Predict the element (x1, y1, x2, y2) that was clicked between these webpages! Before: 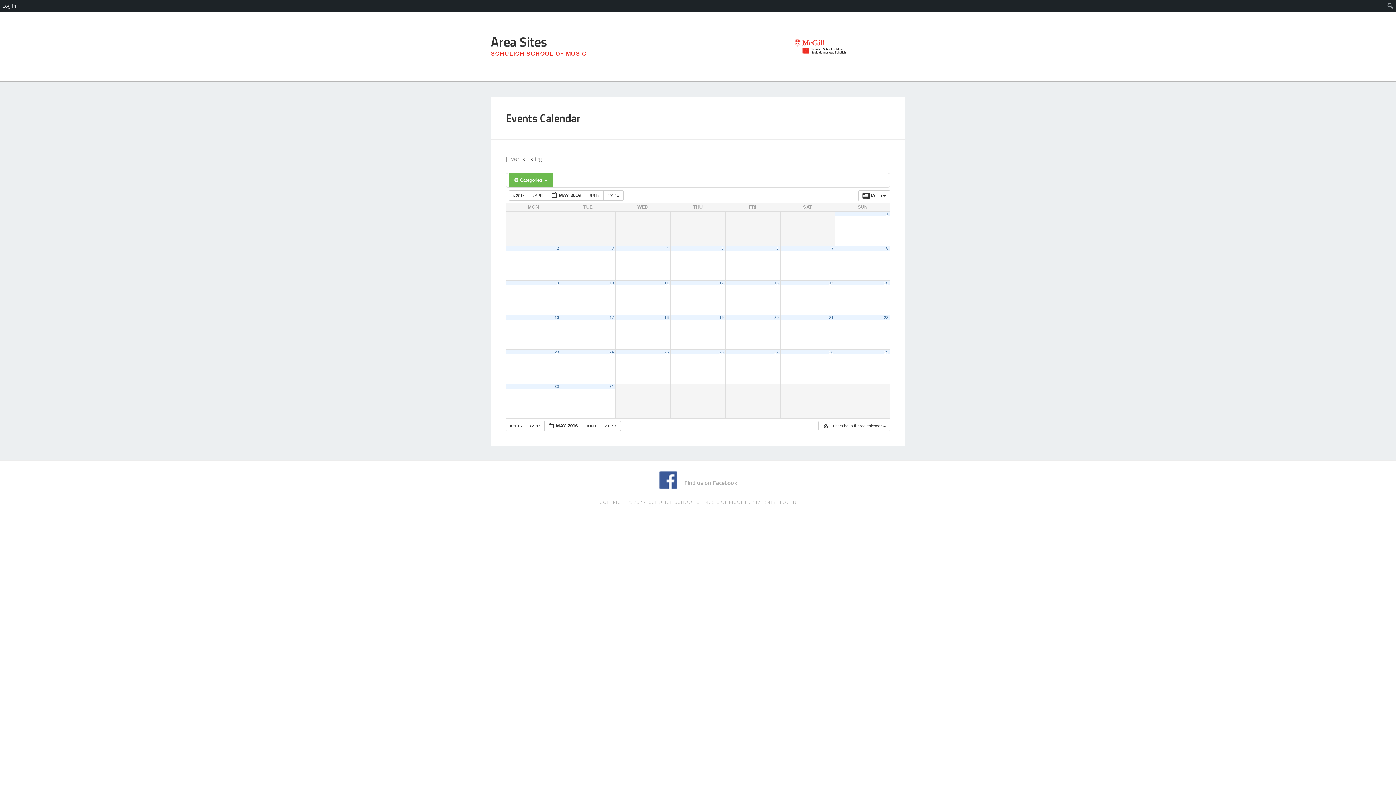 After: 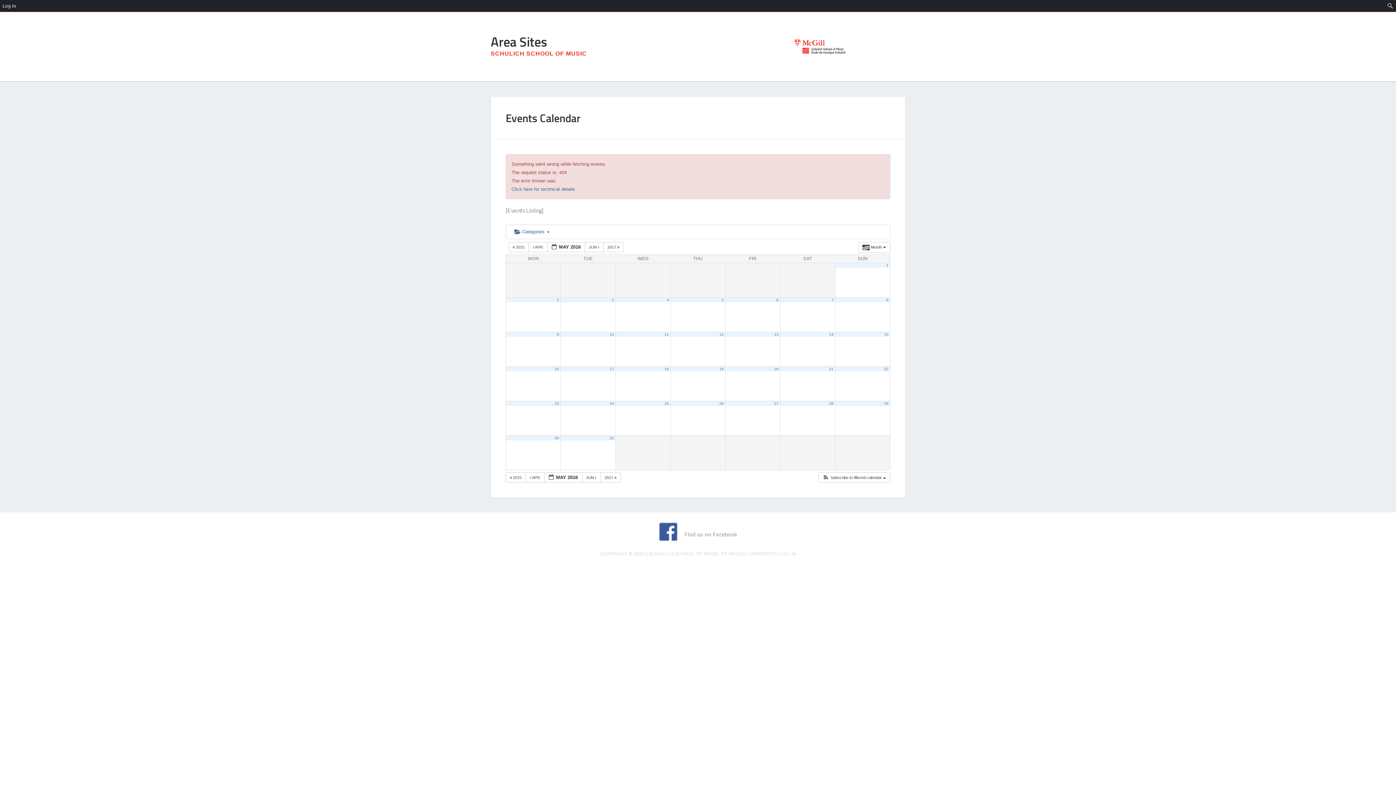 Action: bbox: (609, 315, 614, 319) label: 17